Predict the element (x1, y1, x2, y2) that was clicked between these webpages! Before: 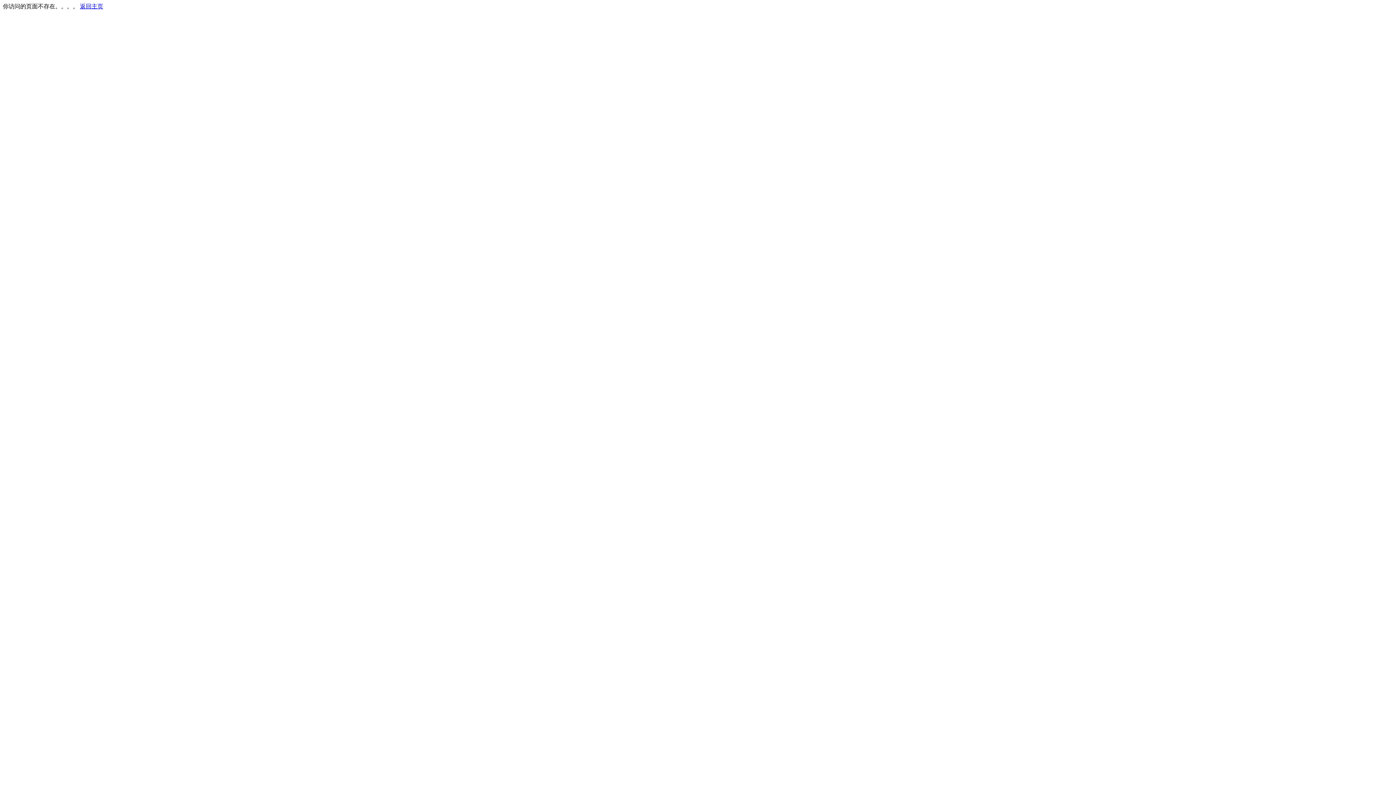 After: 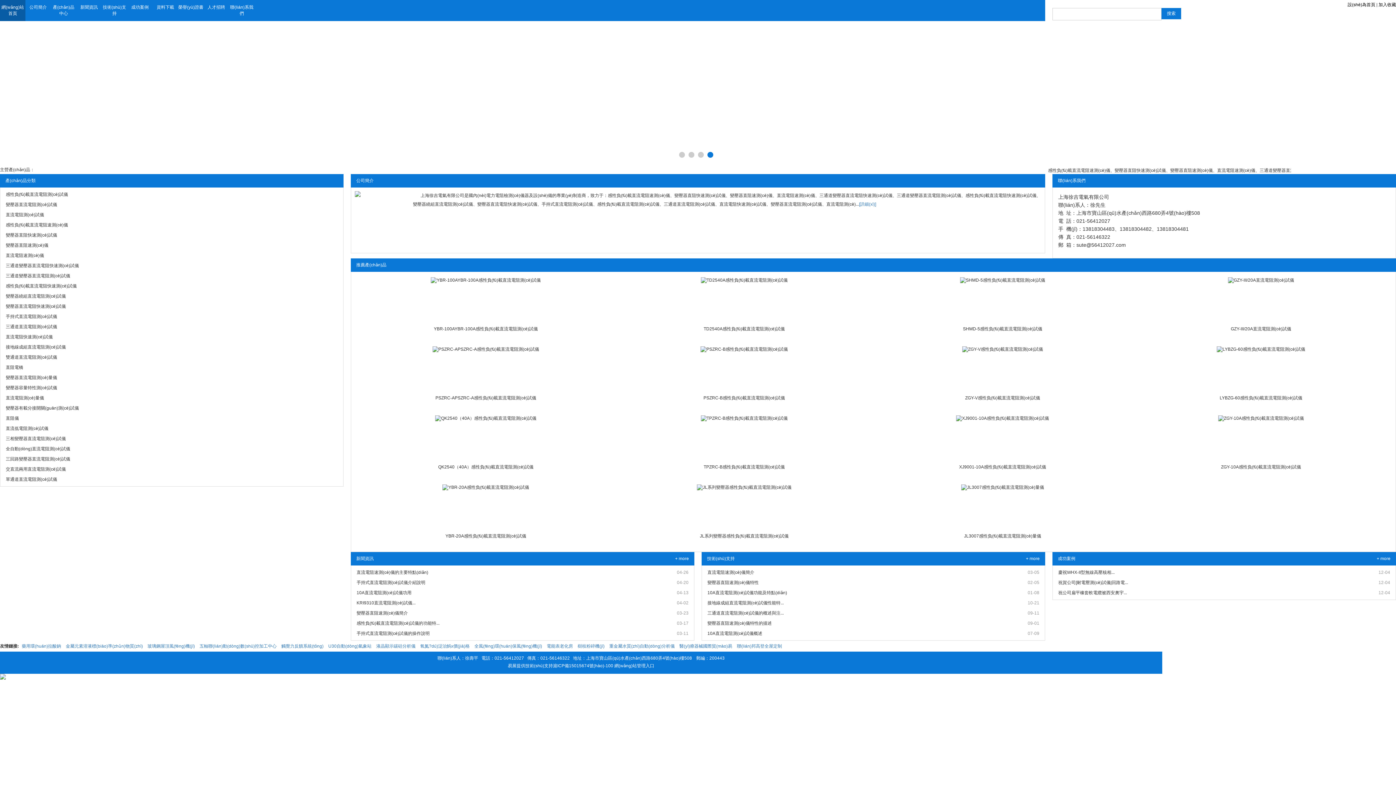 Action: bbox: (80, 3, 103, 9) label: 返回主页